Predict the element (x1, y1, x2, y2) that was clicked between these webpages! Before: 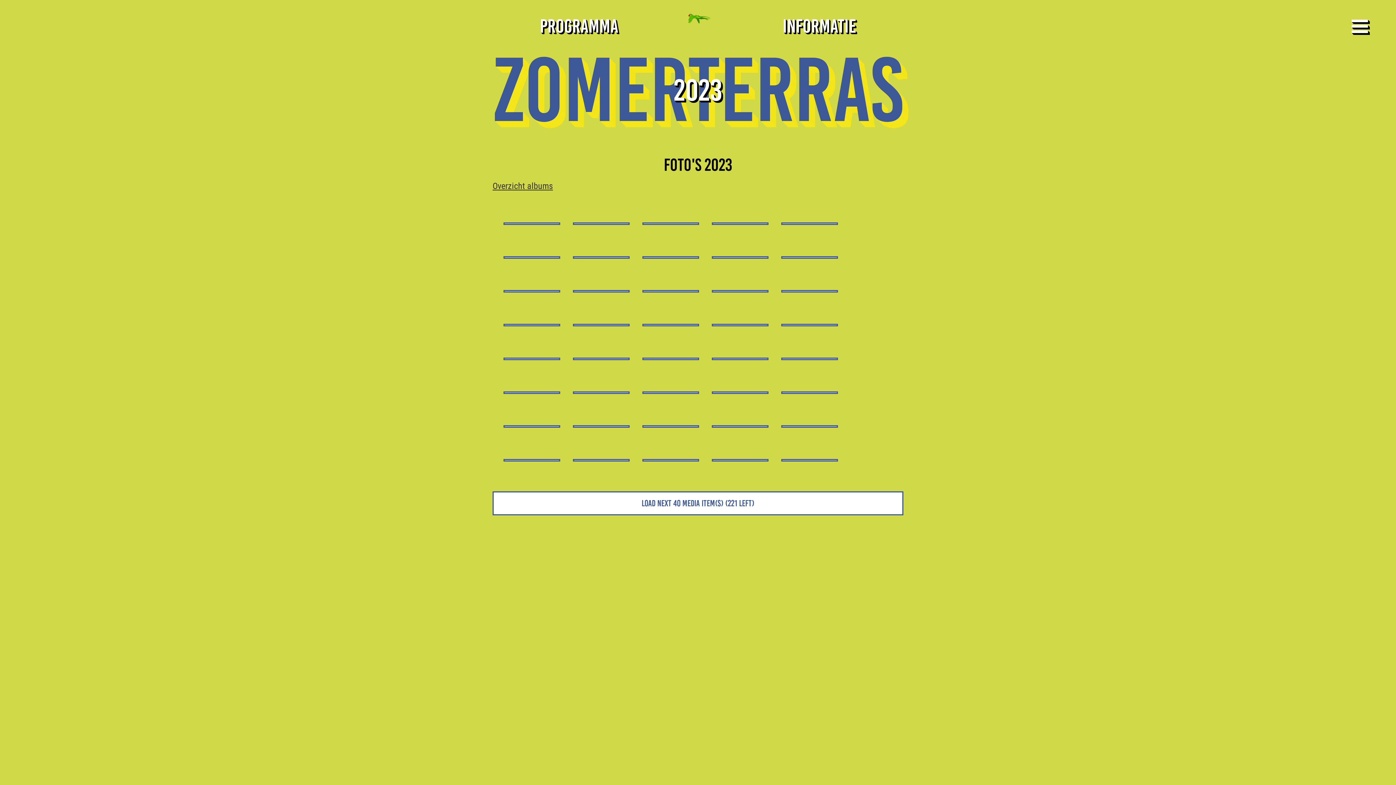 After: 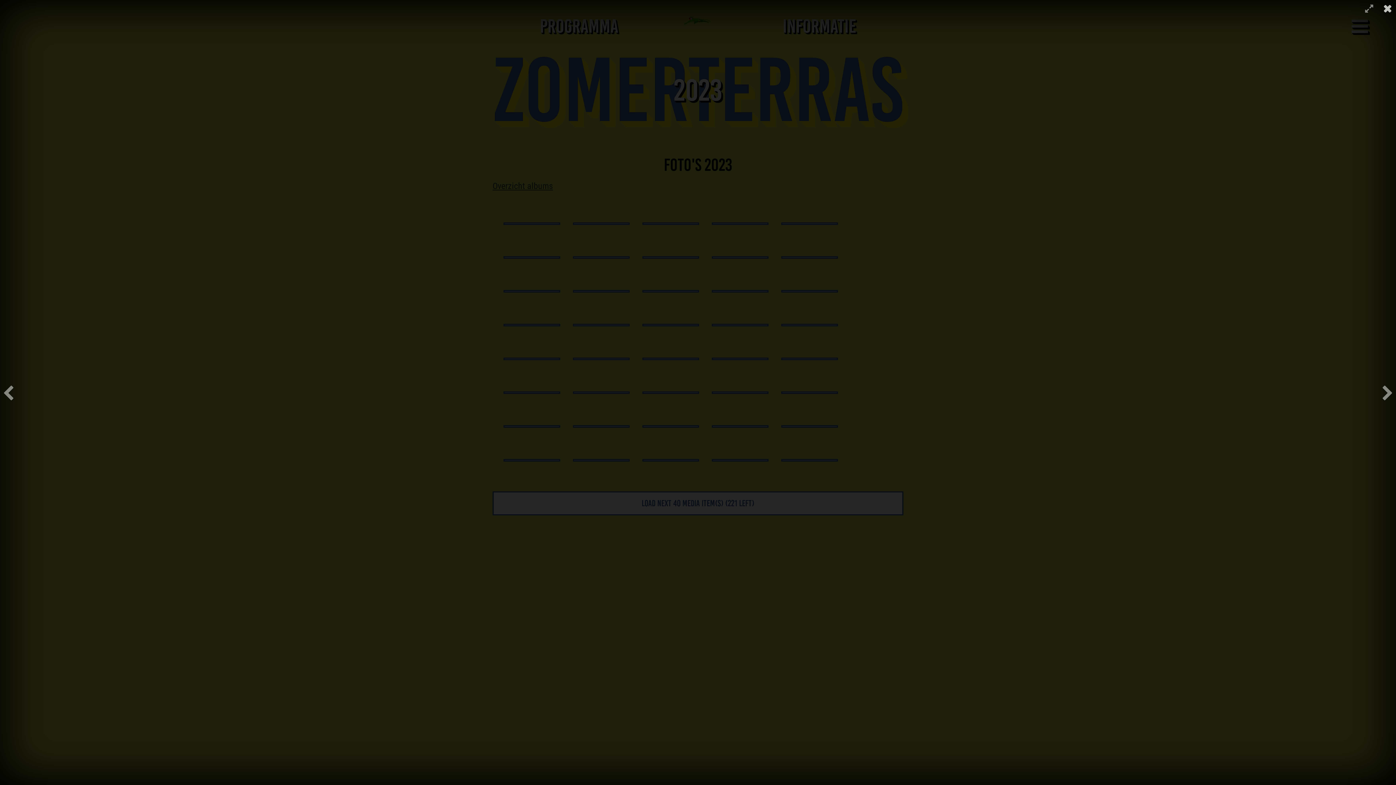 Action: bbox: (574, 325, 628, 325)